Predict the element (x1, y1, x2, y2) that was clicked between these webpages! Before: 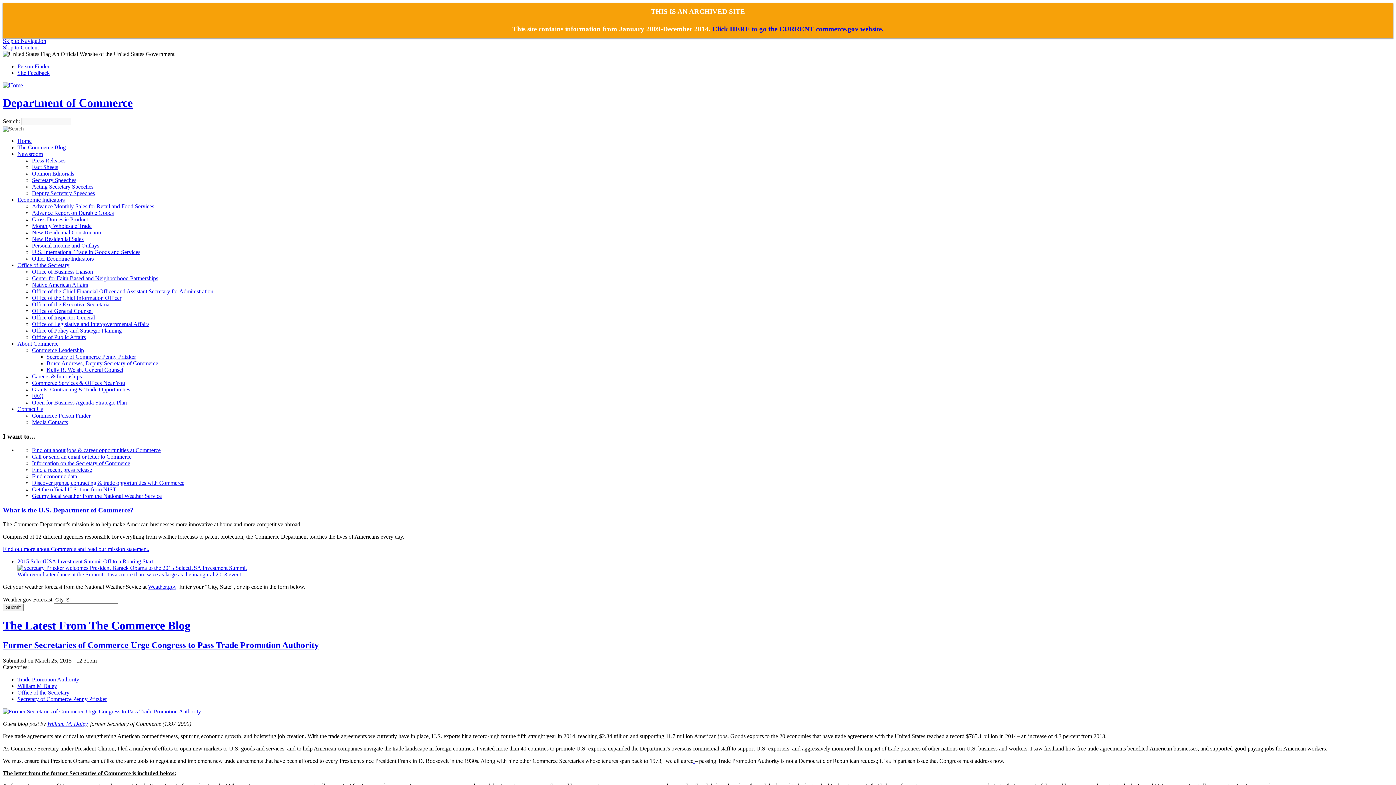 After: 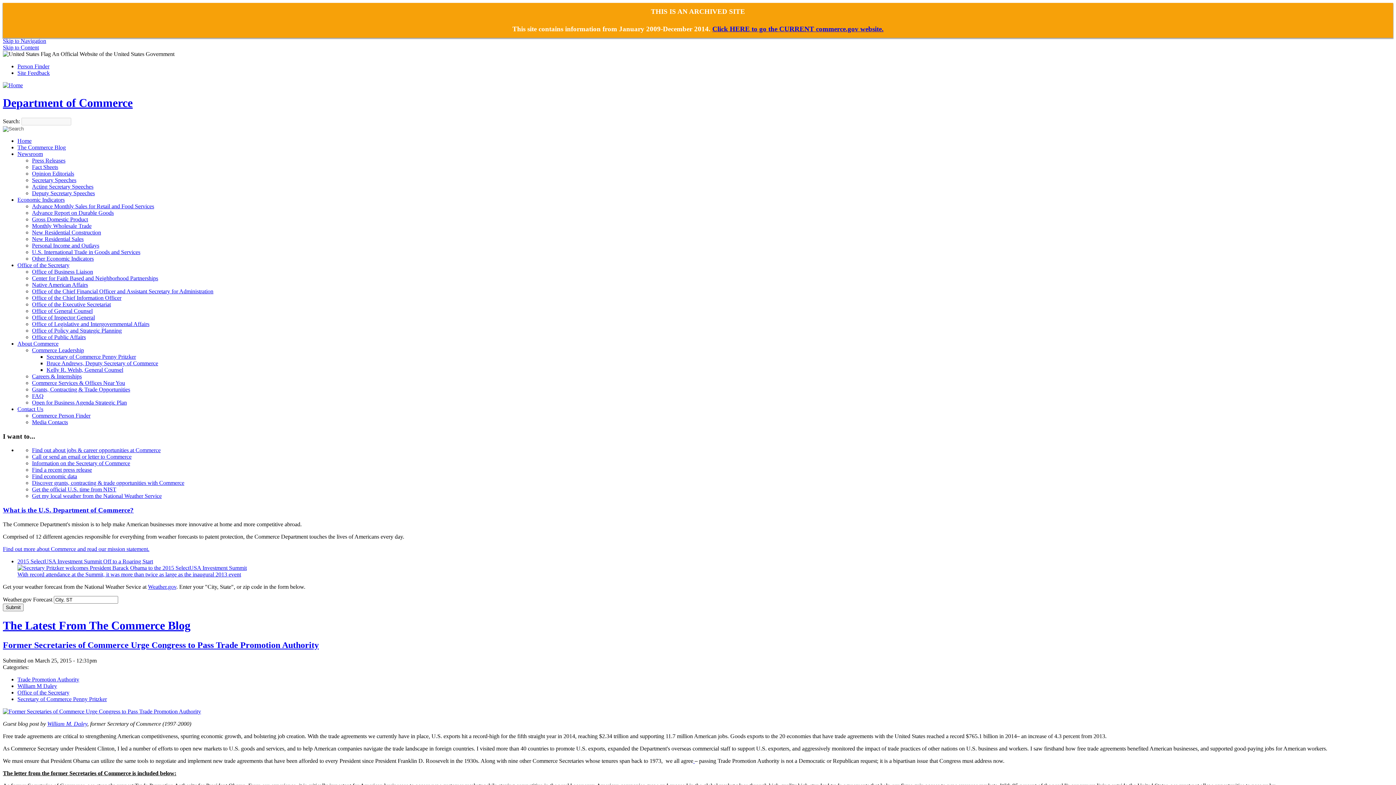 Action: bbox: (2, 546, 149, 552) label: Find out more about Commerce and read our mission statement.